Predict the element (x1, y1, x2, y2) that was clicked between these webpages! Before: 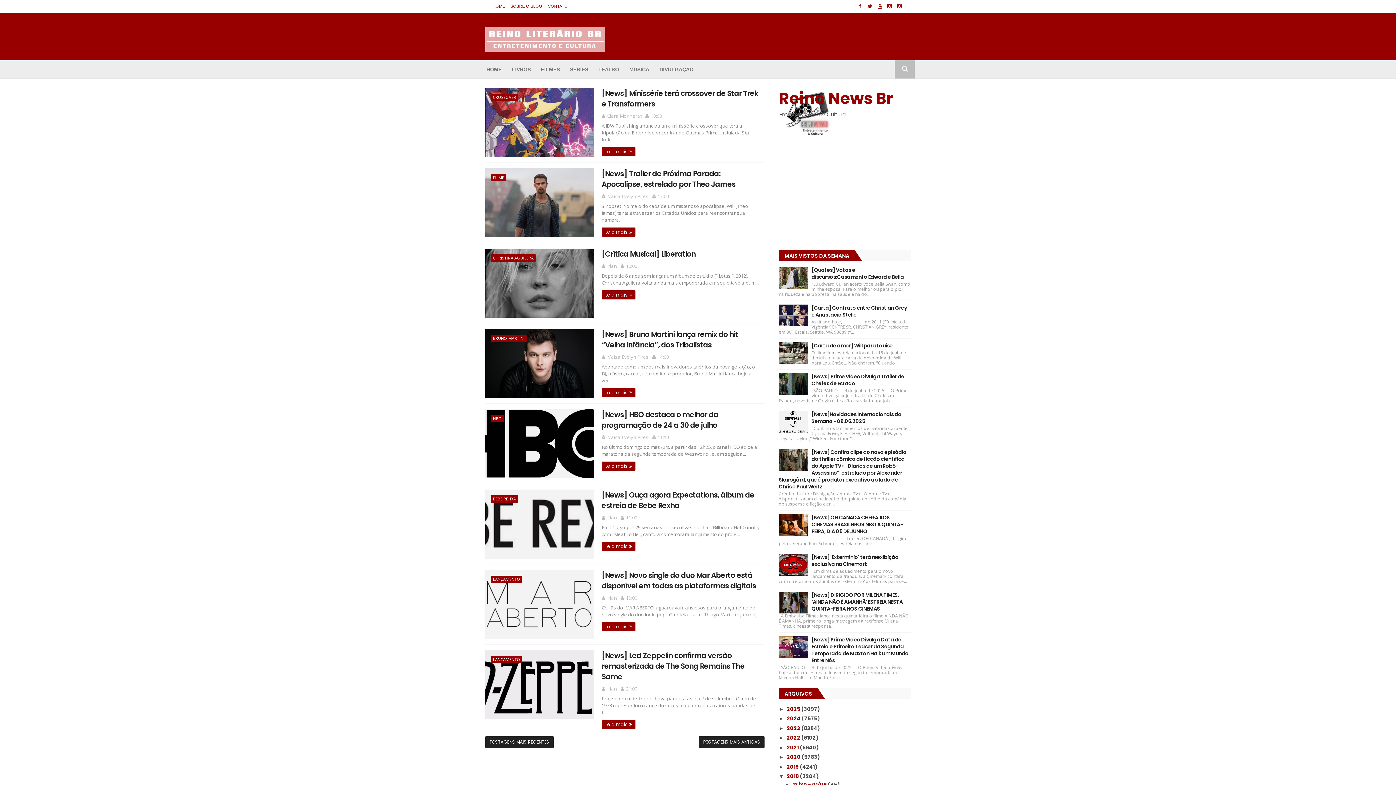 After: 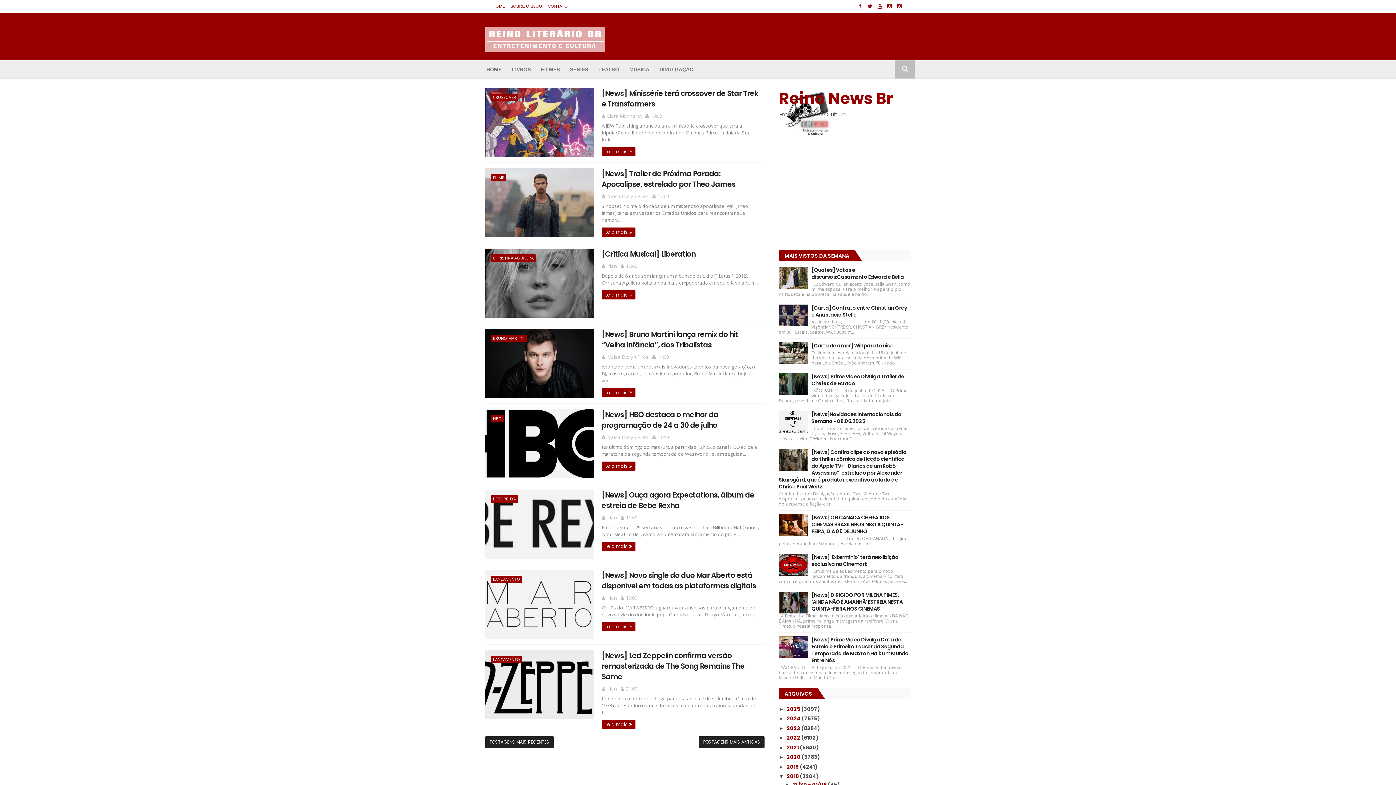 Action: bbox: (779, 304, 808, 326)